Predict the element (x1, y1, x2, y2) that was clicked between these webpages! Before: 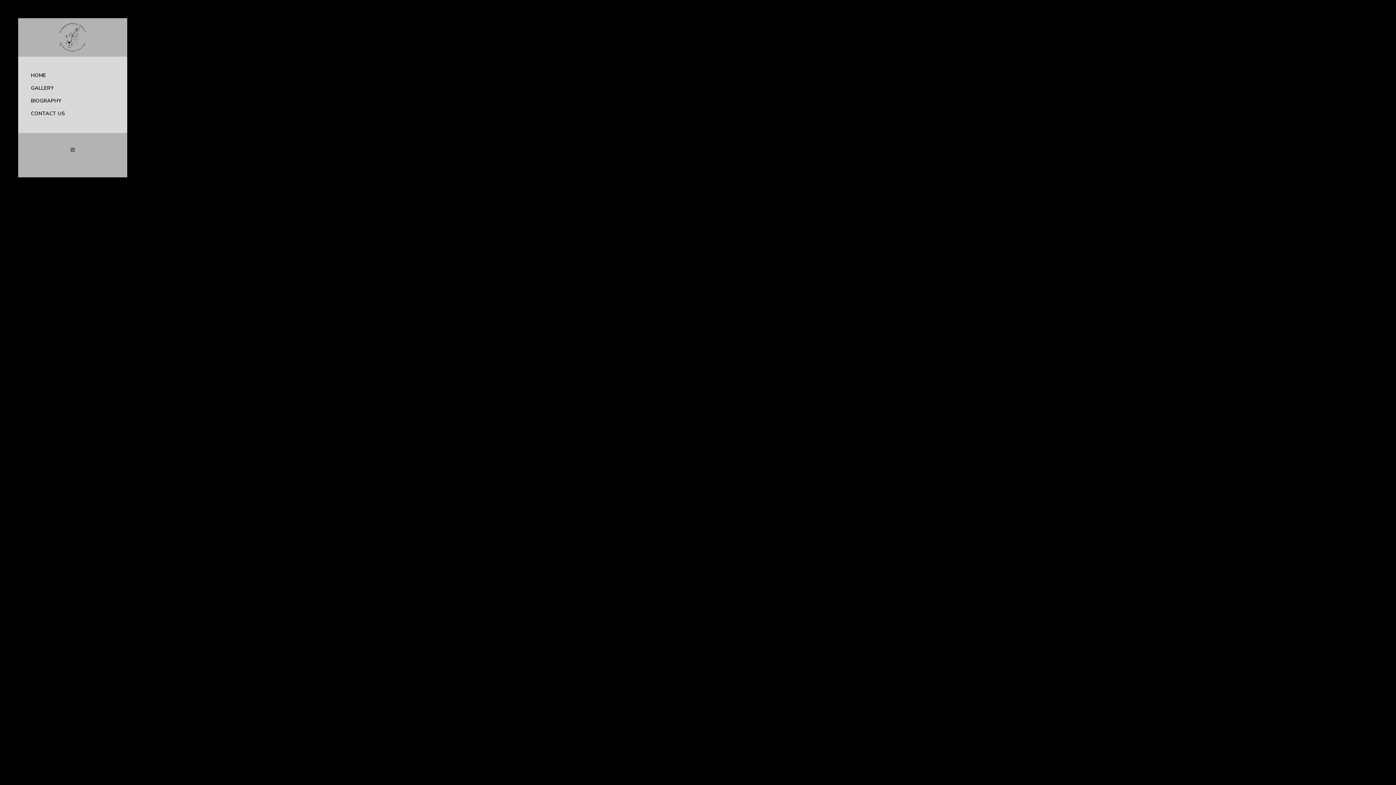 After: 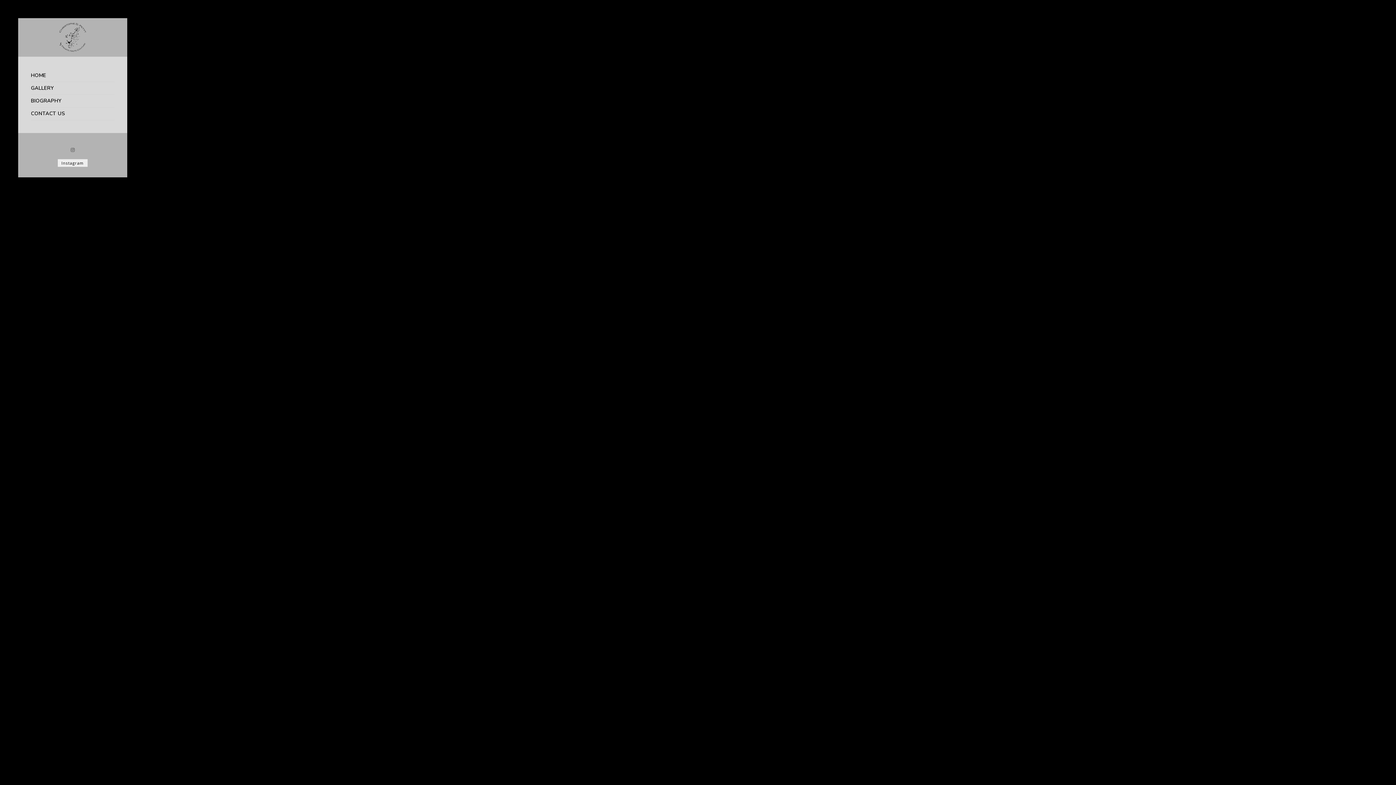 Action: bbox: (69, 147, 76, 152)